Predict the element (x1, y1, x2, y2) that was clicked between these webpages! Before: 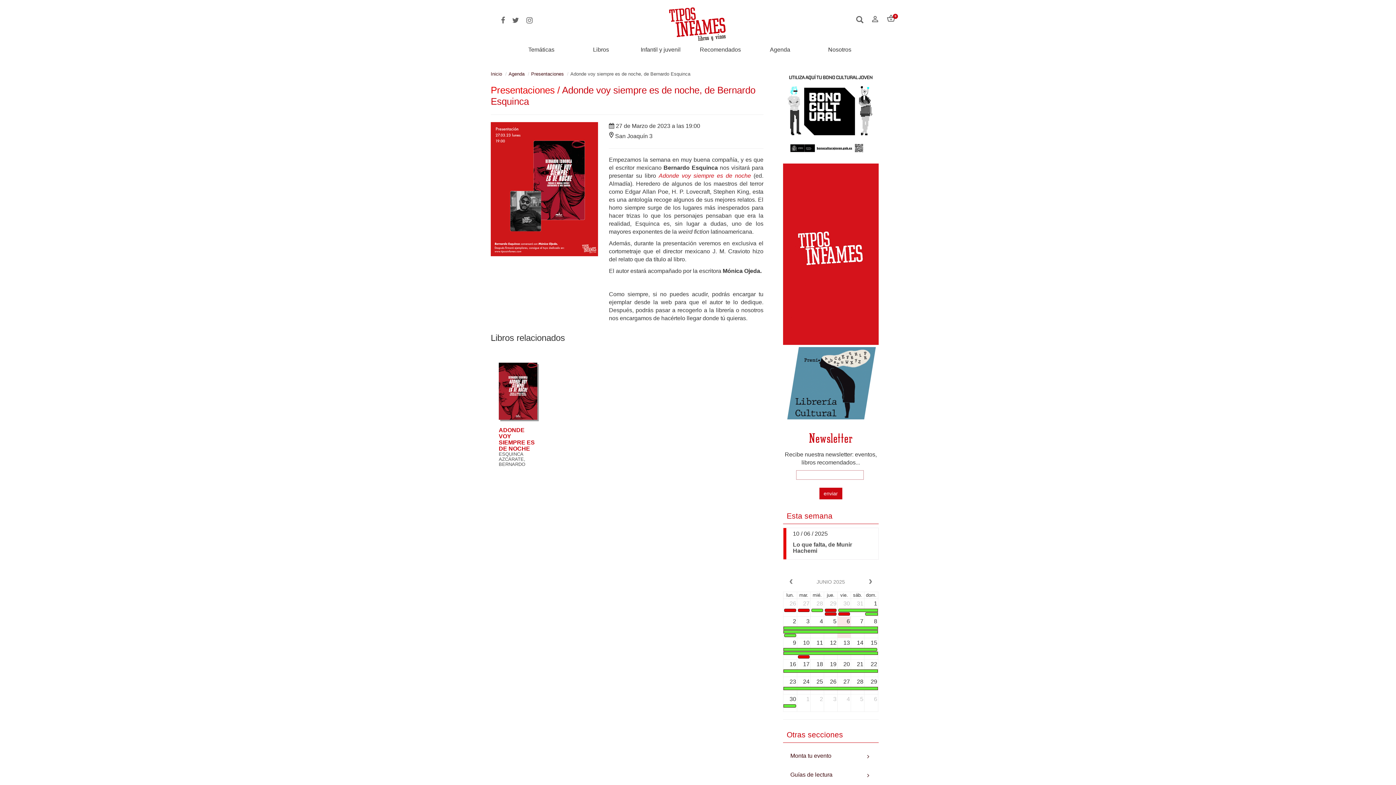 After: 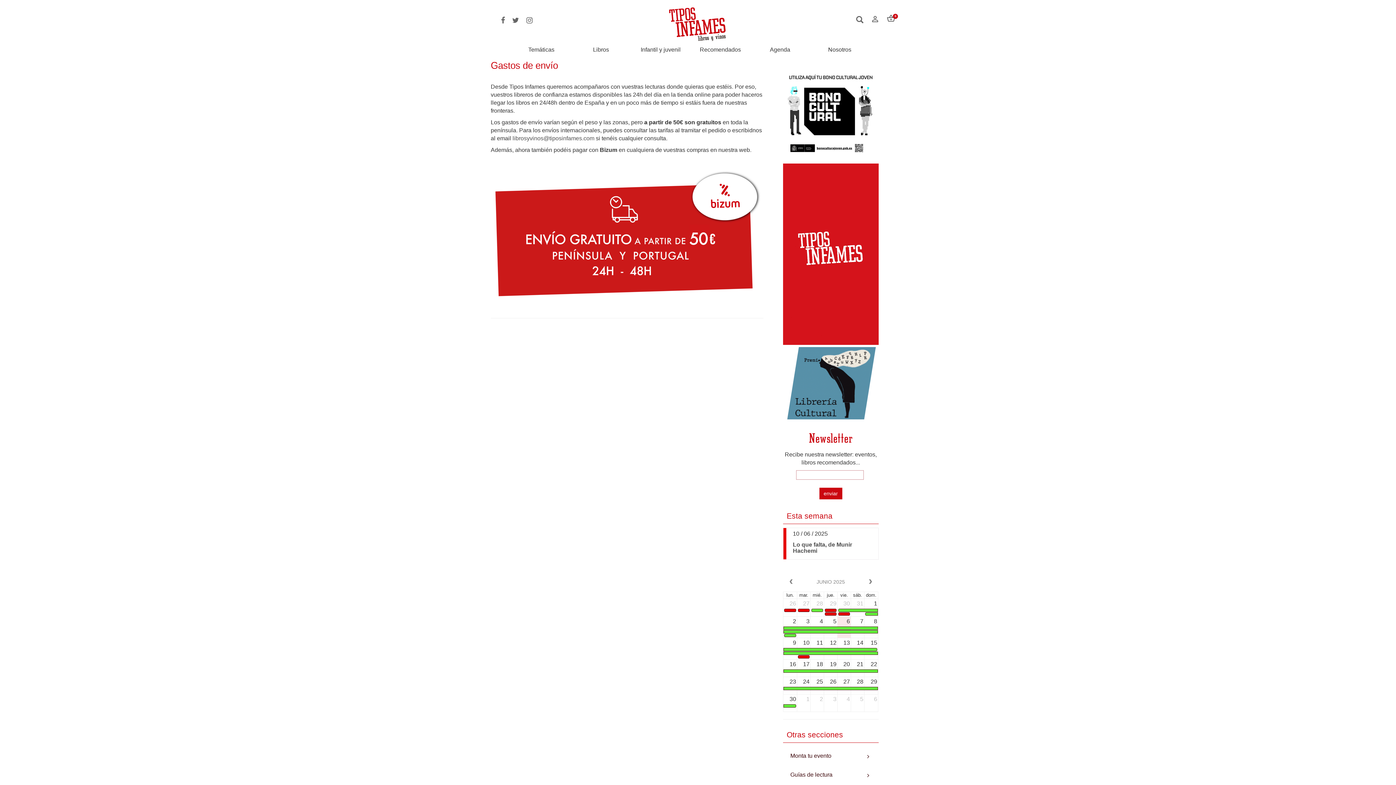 Action: bbox: (783, 340, 878, 346)